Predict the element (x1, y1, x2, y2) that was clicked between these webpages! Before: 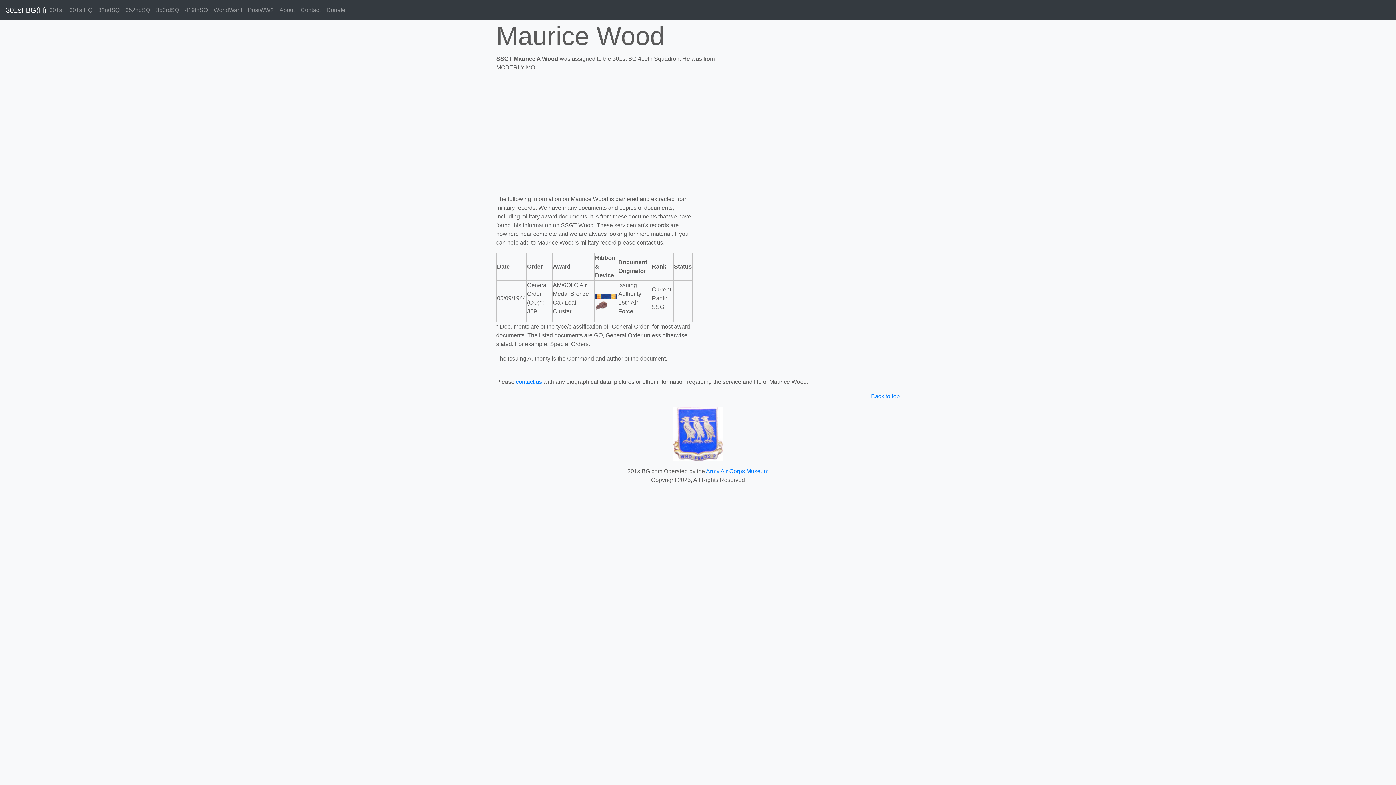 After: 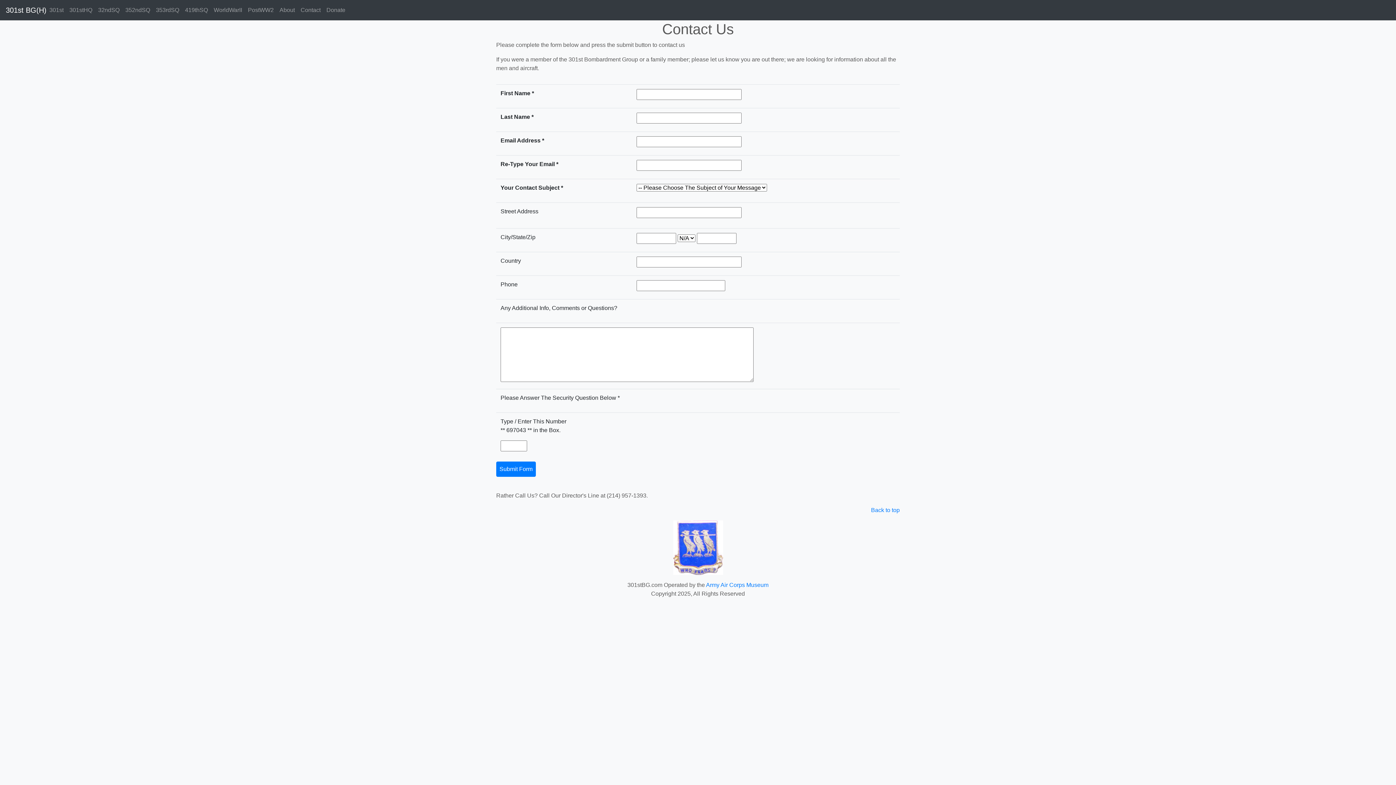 Action: bbox: (516, 378, 542, 385) label: contact us